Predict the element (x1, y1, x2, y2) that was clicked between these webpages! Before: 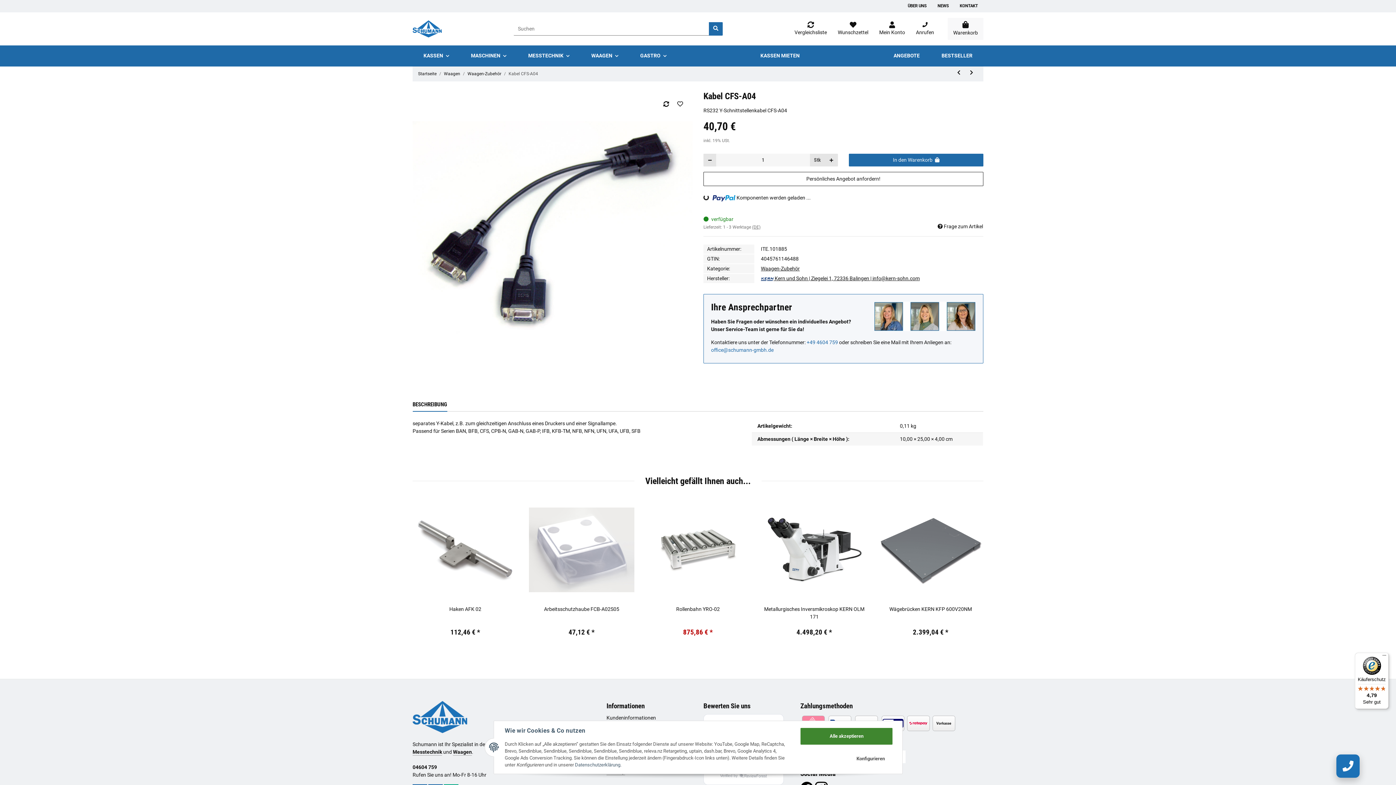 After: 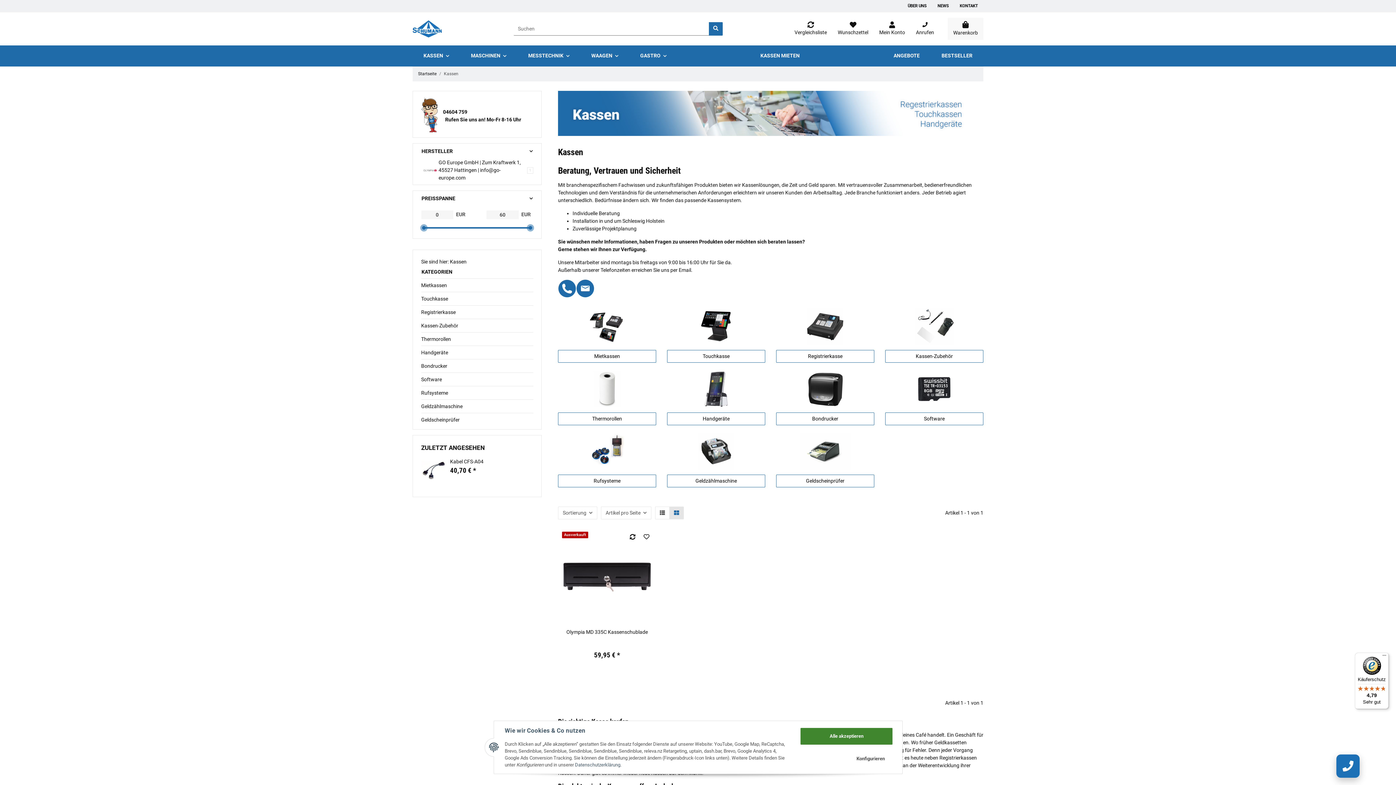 Action: bbox: (412, 45, 460, 66) label: KASSEN